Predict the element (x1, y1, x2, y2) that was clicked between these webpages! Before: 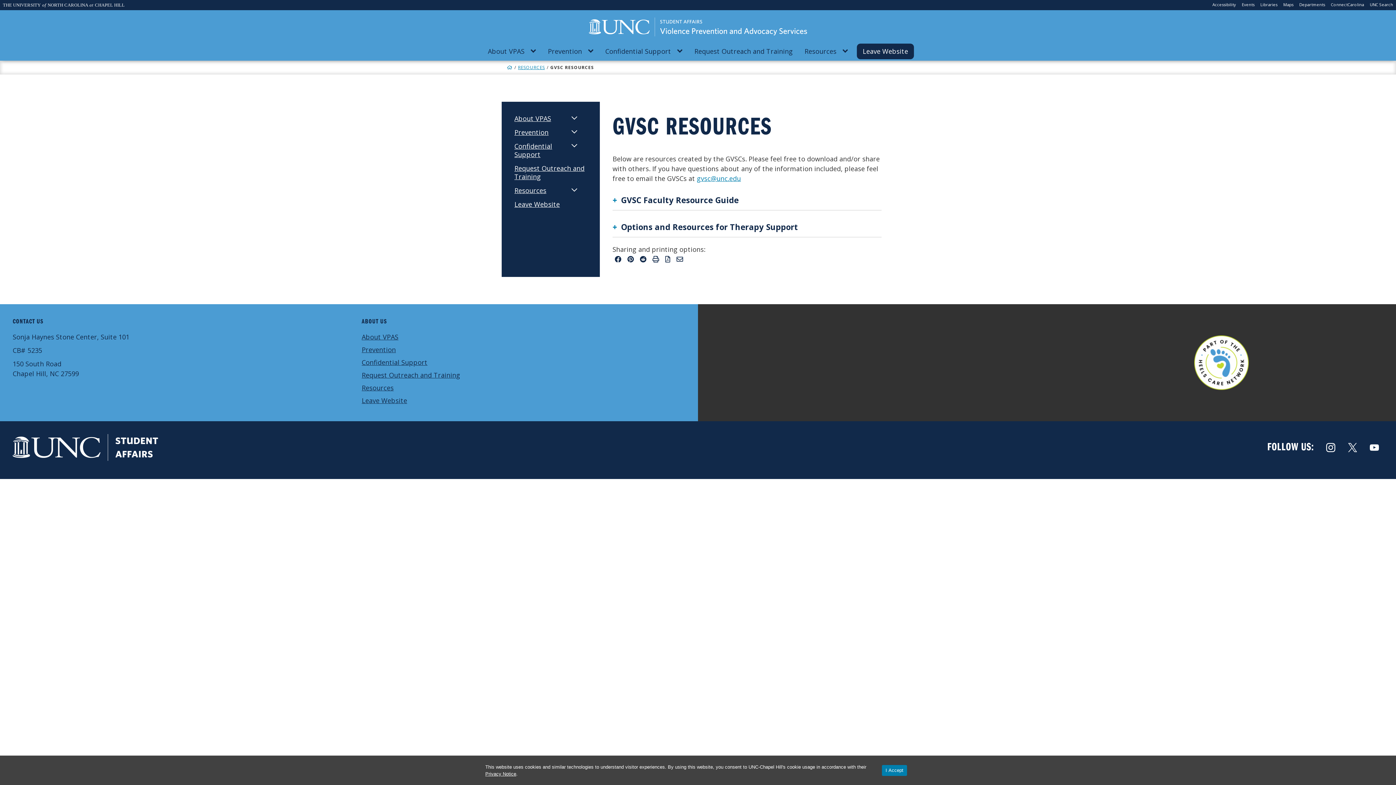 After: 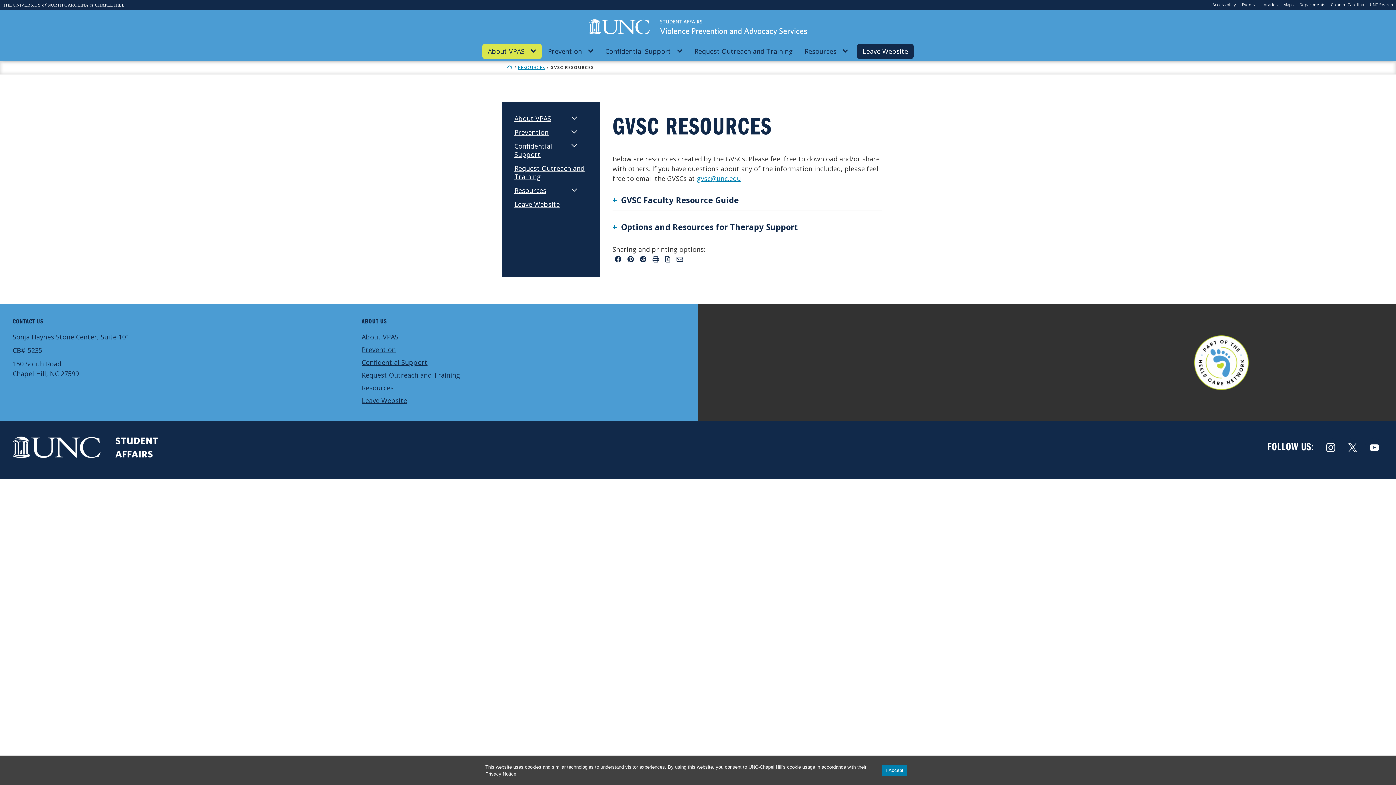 Action: bbox: (530, 44, 539, 58) label: About VPAS sub-menu